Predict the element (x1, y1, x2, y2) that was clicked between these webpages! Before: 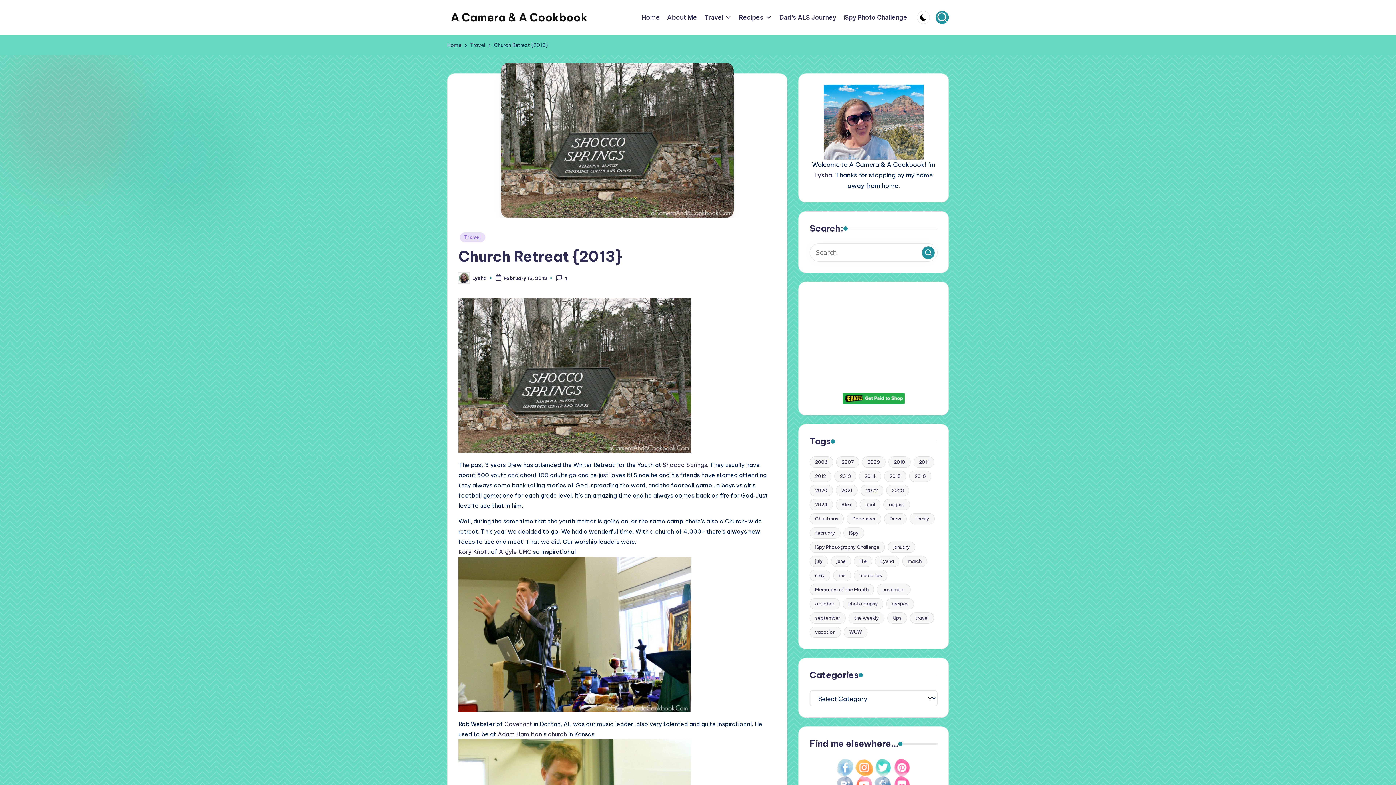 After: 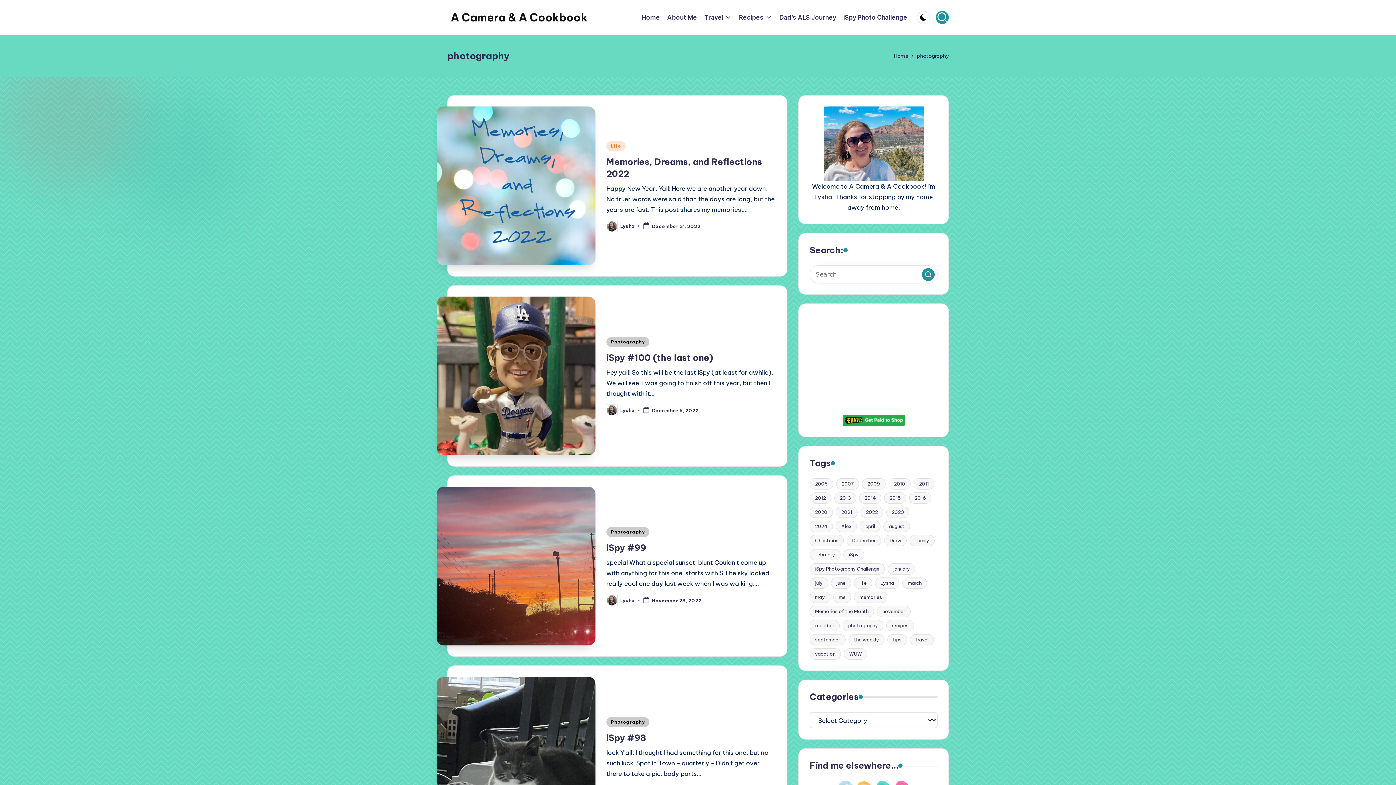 Action: label: photography (166 items) bbox: (842, 598, 883, 609)